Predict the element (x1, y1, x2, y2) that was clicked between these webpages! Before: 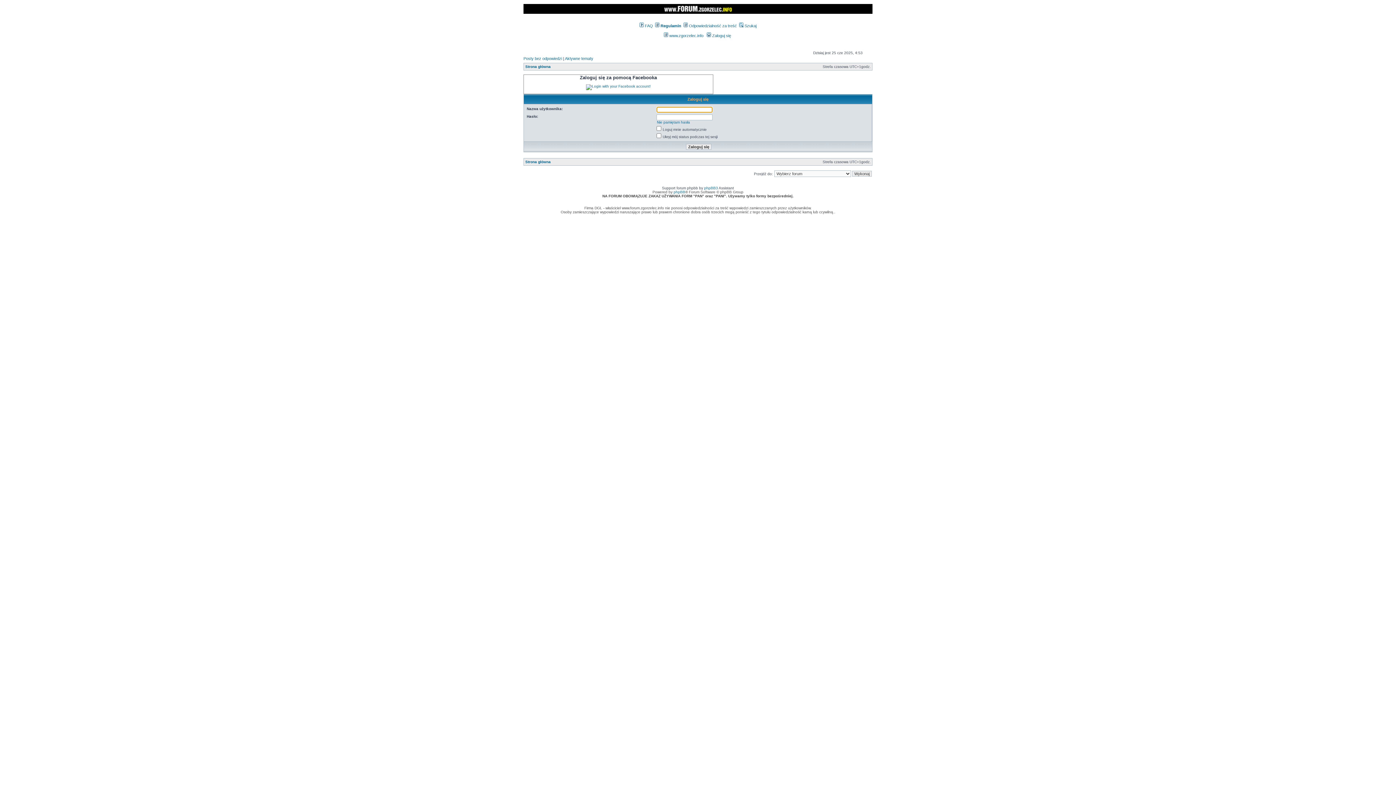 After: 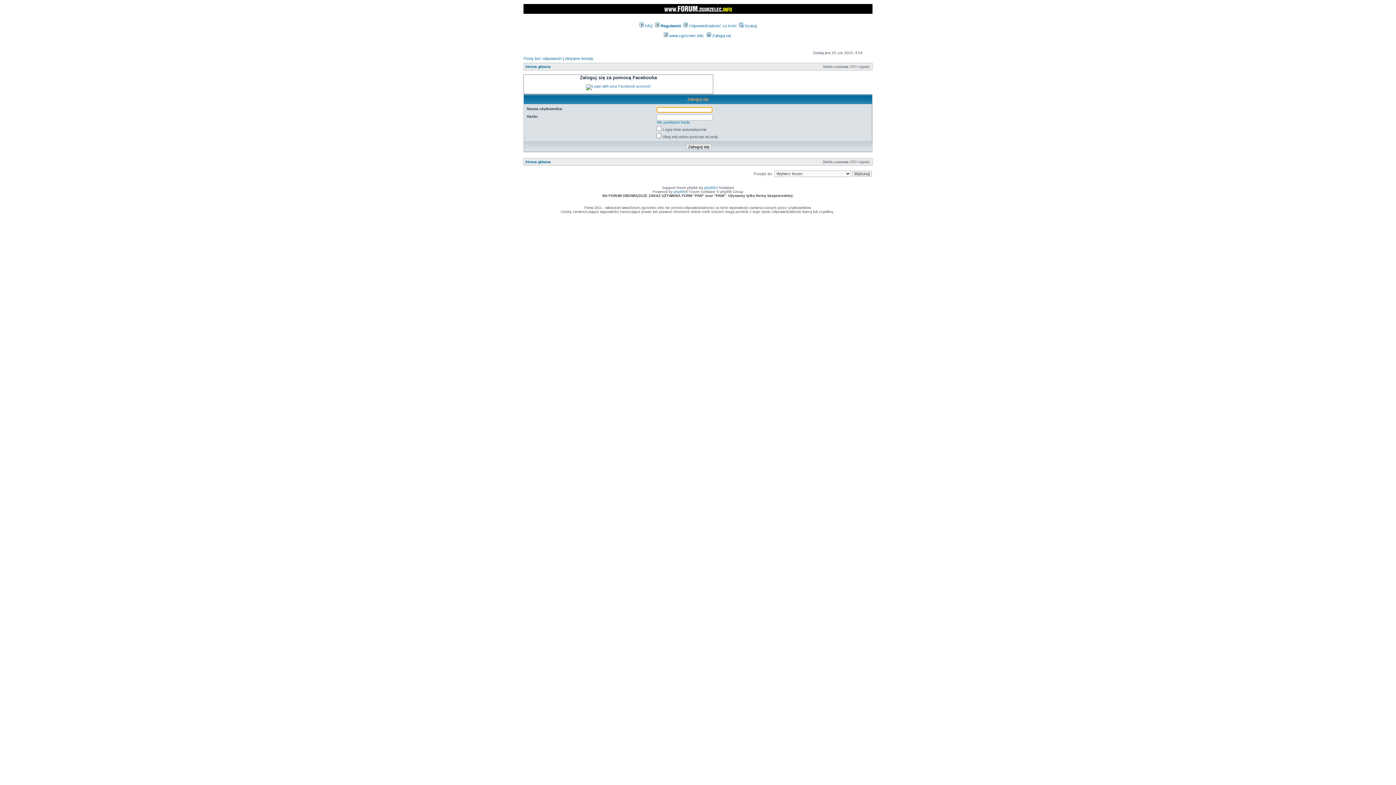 Action: label:  Zaloguj się bbox: (706, 33, 731, 37)